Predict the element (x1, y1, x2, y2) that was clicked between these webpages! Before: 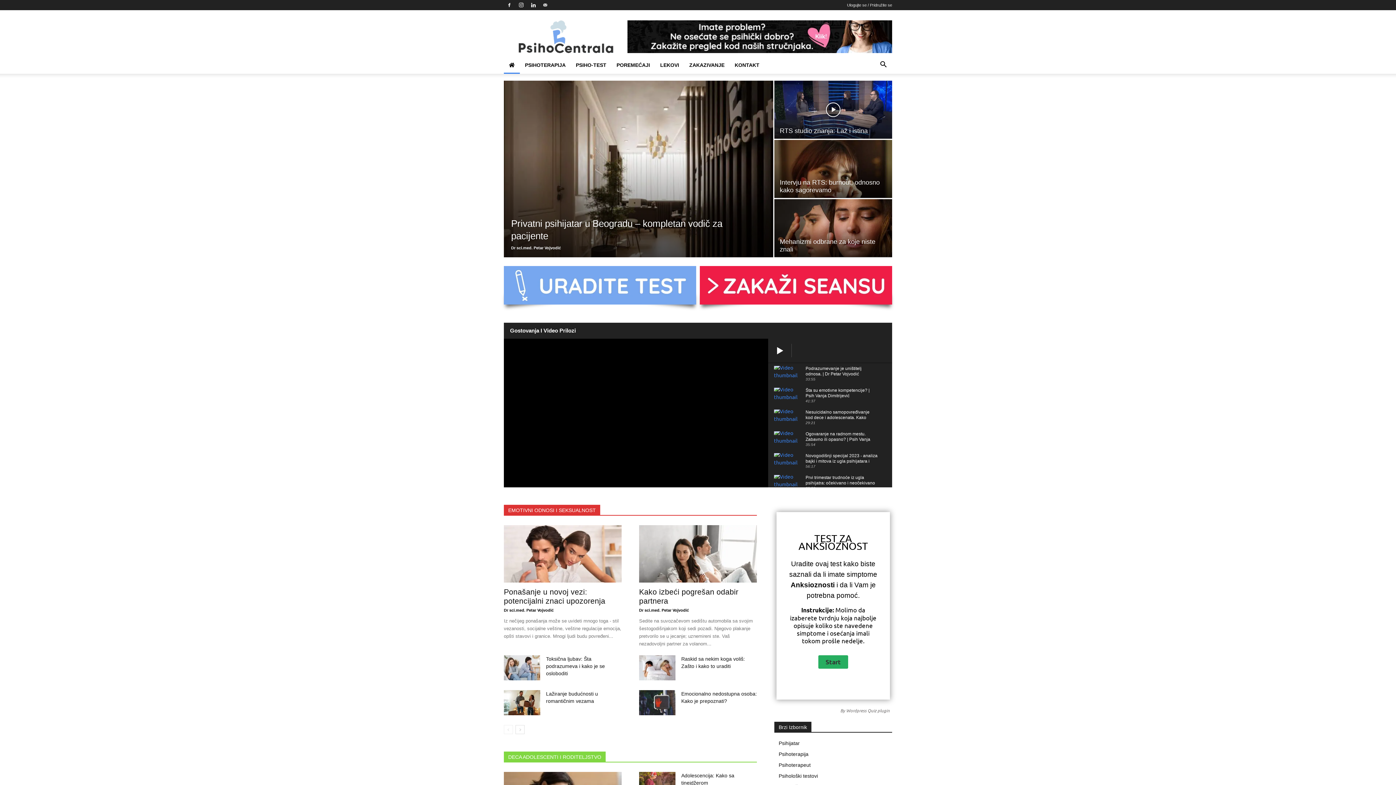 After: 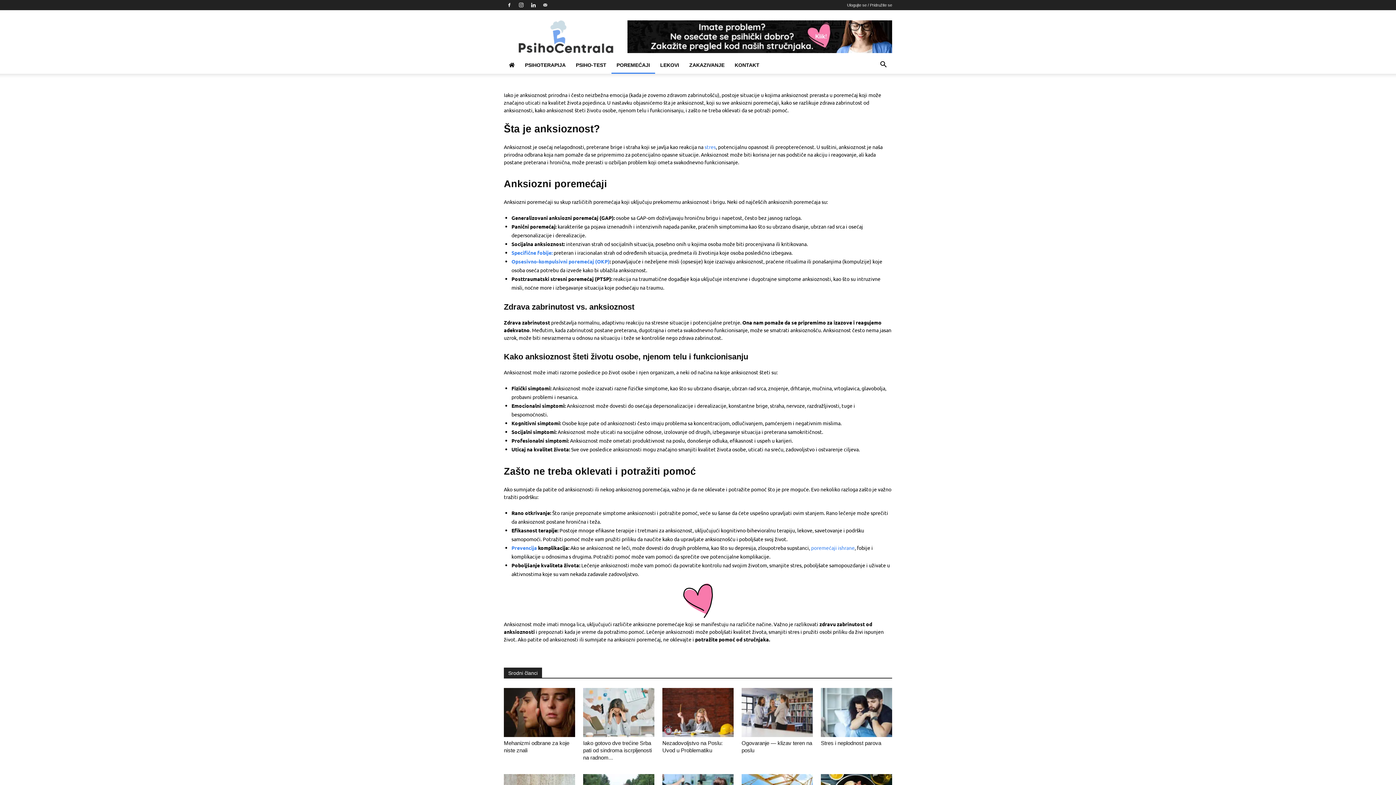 Action: bbox: (798, 540, 868, 552) label: ANKSIOZNOST